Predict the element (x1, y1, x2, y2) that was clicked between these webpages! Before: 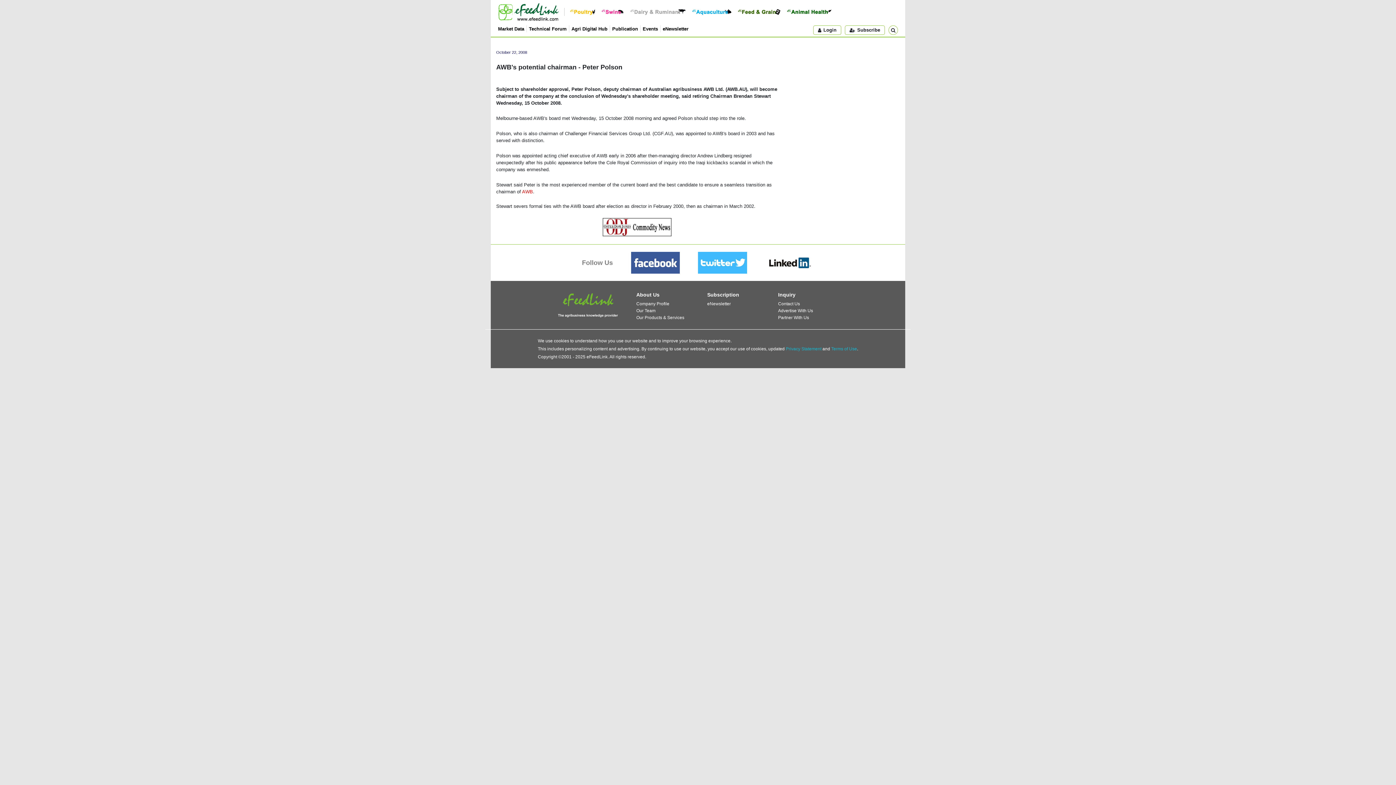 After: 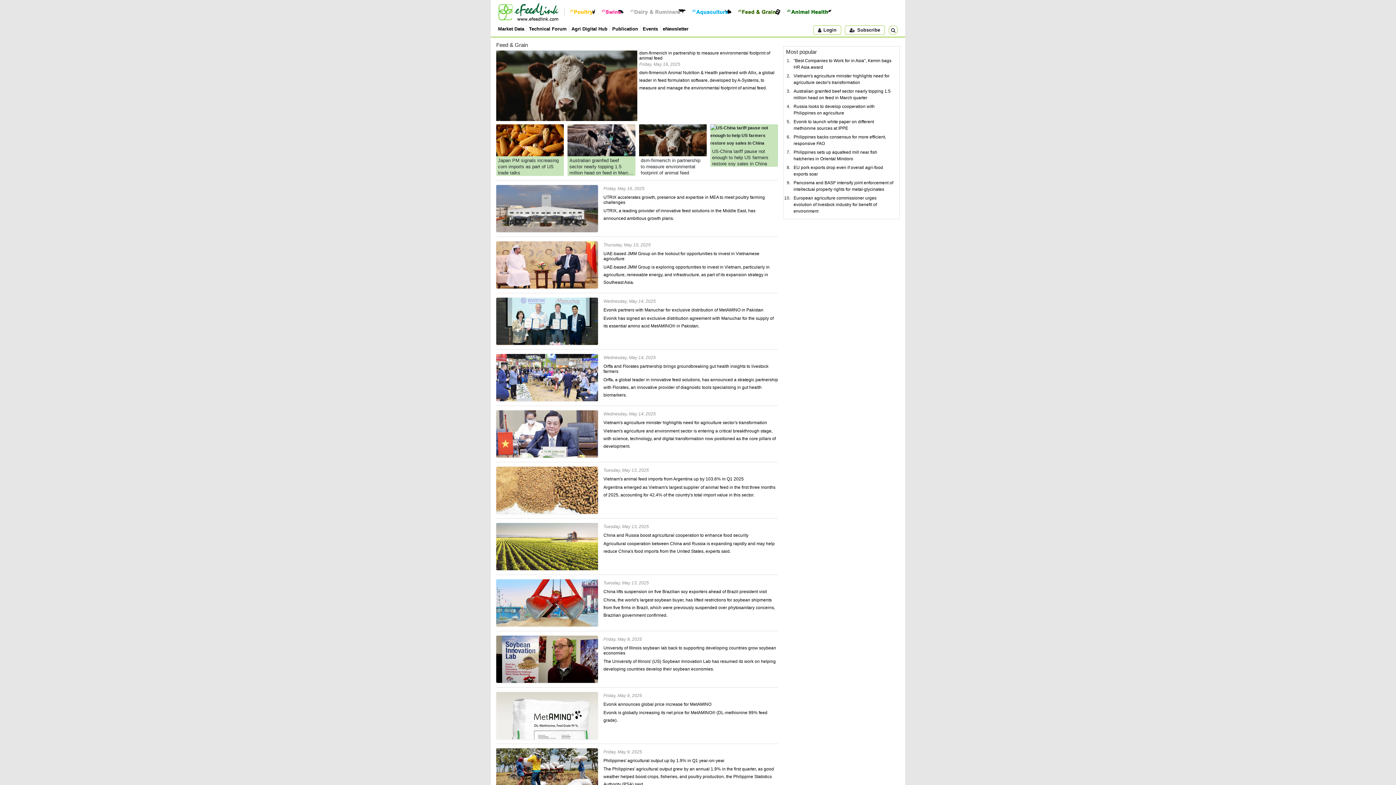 Action: bbox: (738, 7, 780, 15)